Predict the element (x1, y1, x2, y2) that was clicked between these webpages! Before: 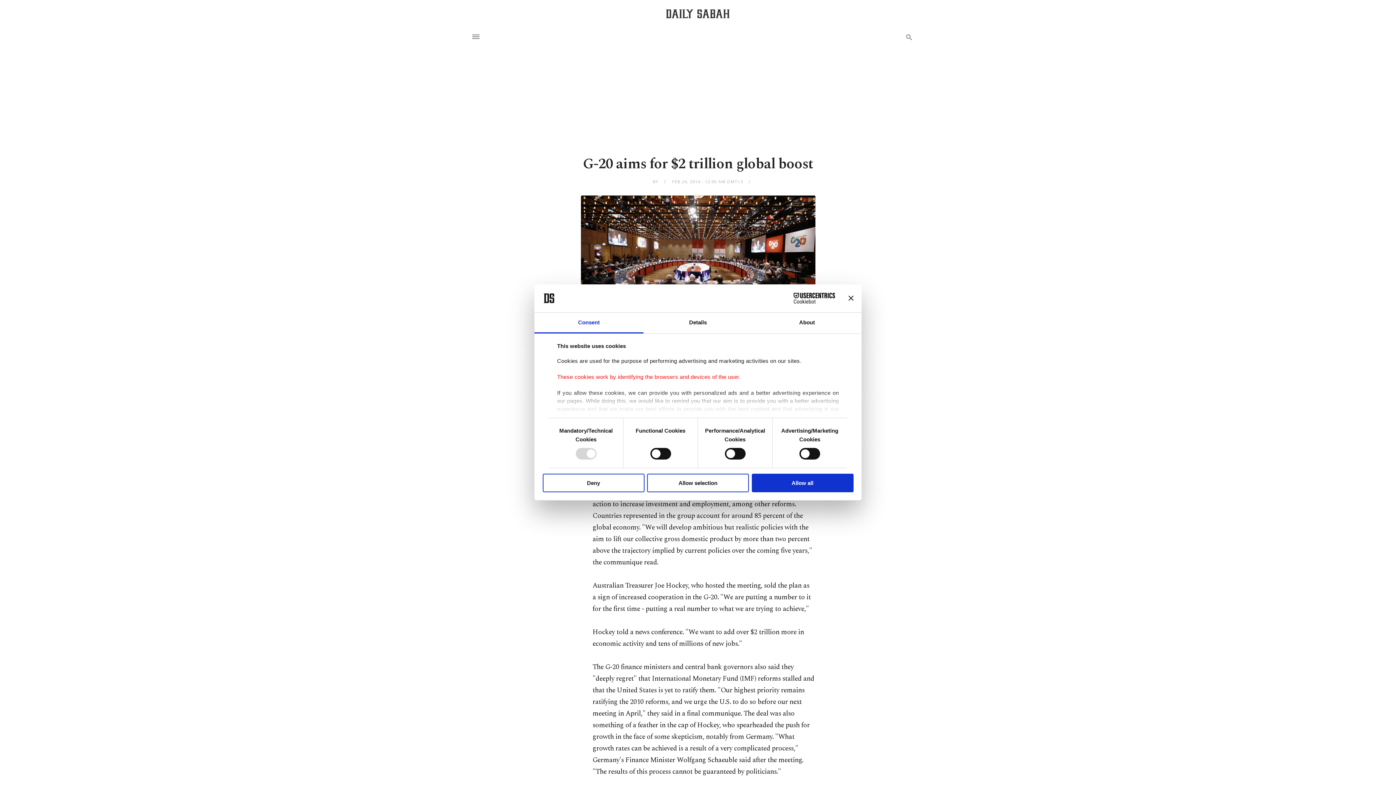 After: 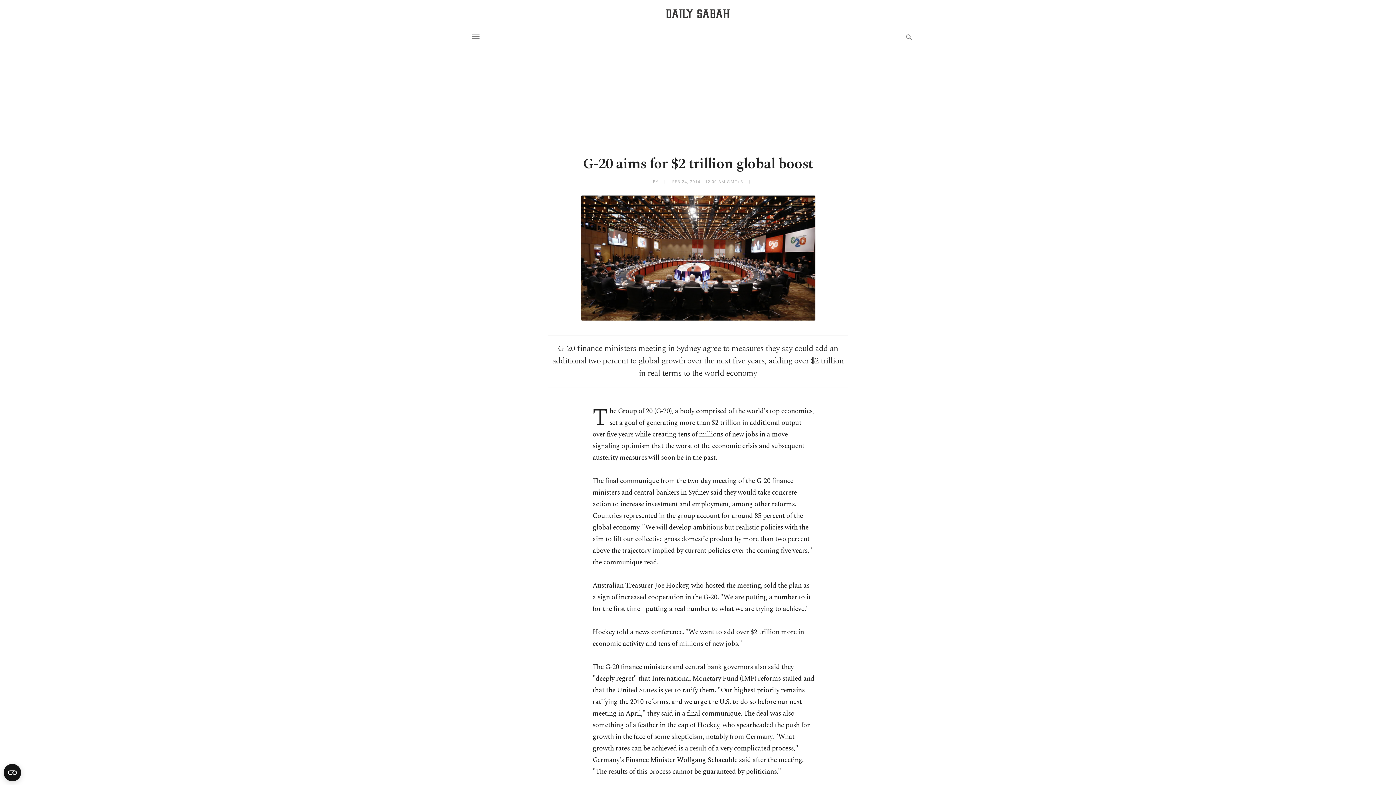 Action: label: Deny bbox: (542, 473, 644, 492)